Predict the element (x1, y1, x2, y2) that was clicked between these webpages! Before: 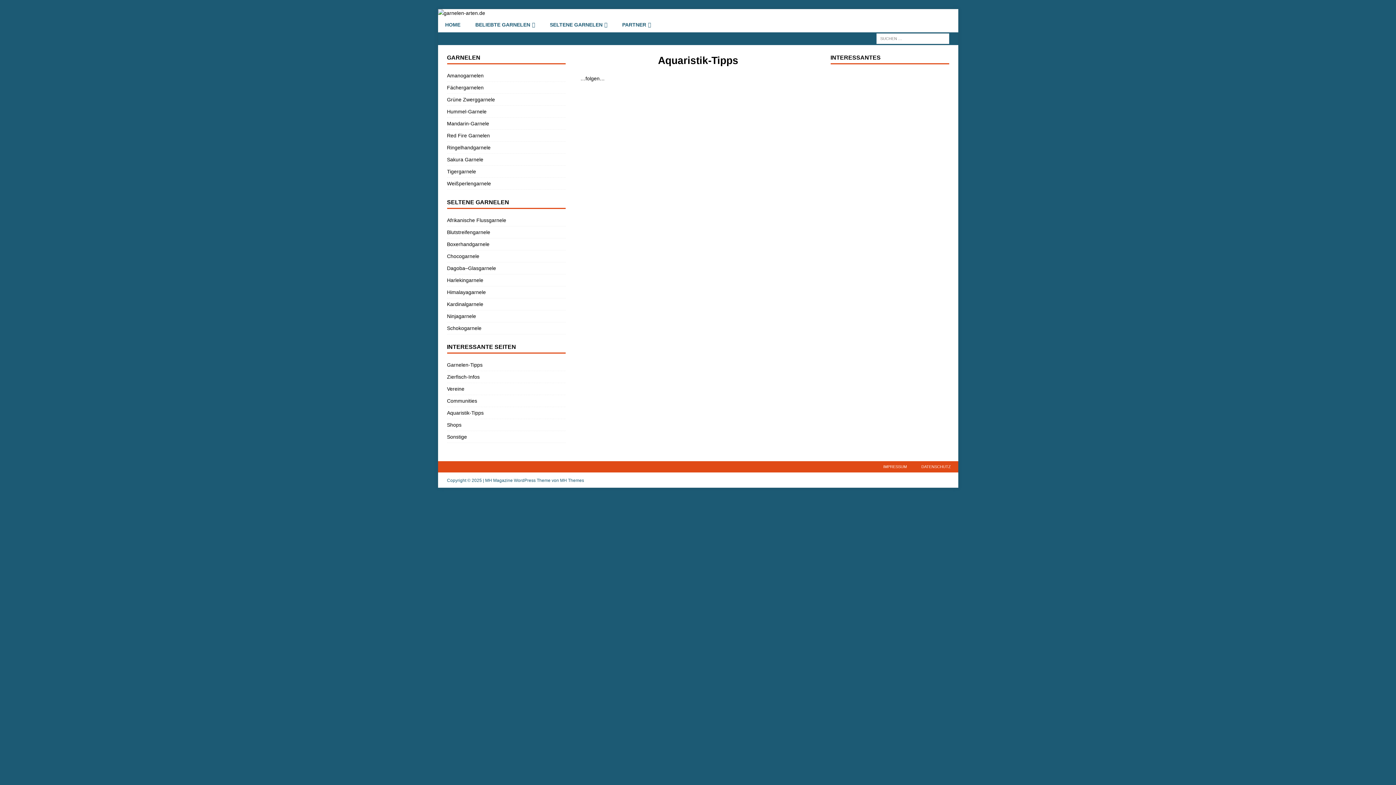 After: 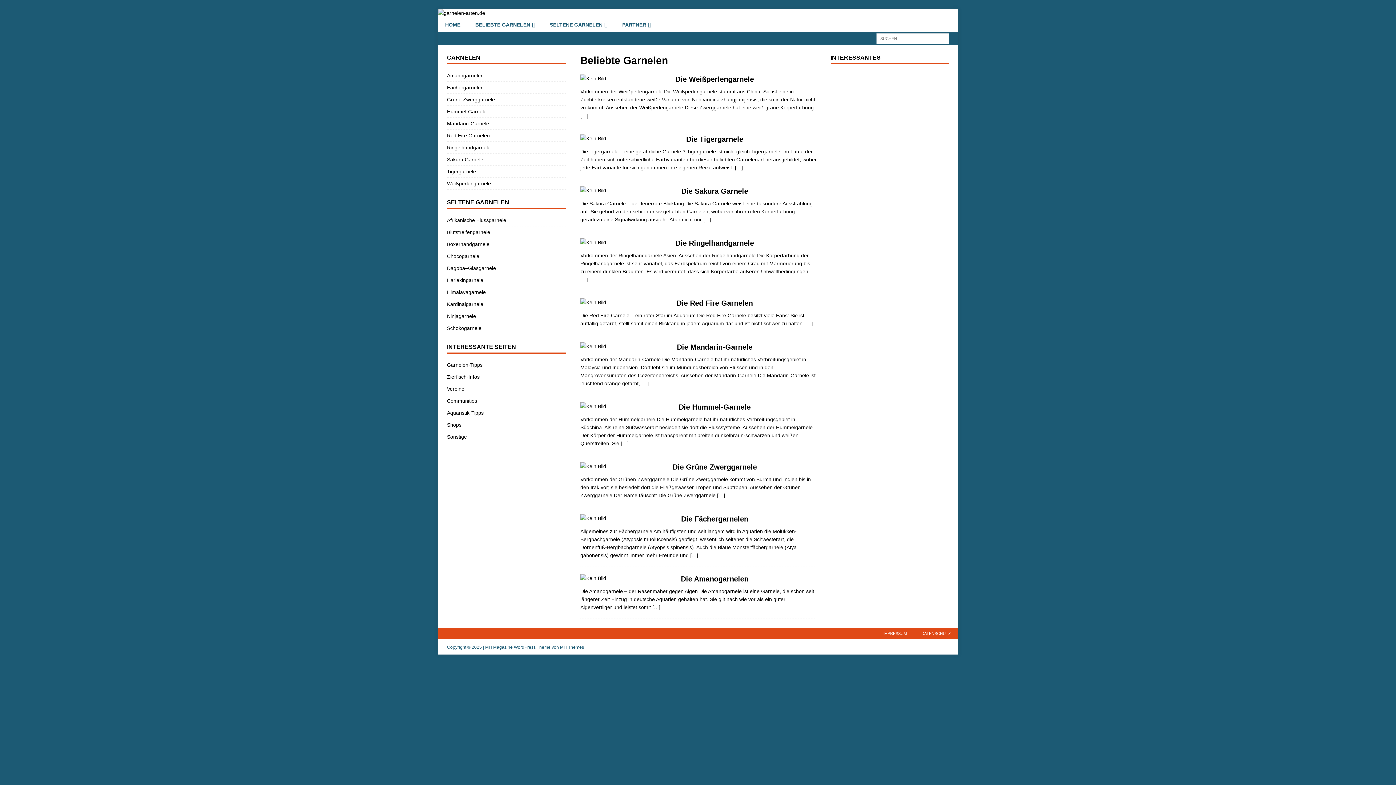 Action: bbox: (467, 17, 542, 32) label: BELIEBTE GARNELEN